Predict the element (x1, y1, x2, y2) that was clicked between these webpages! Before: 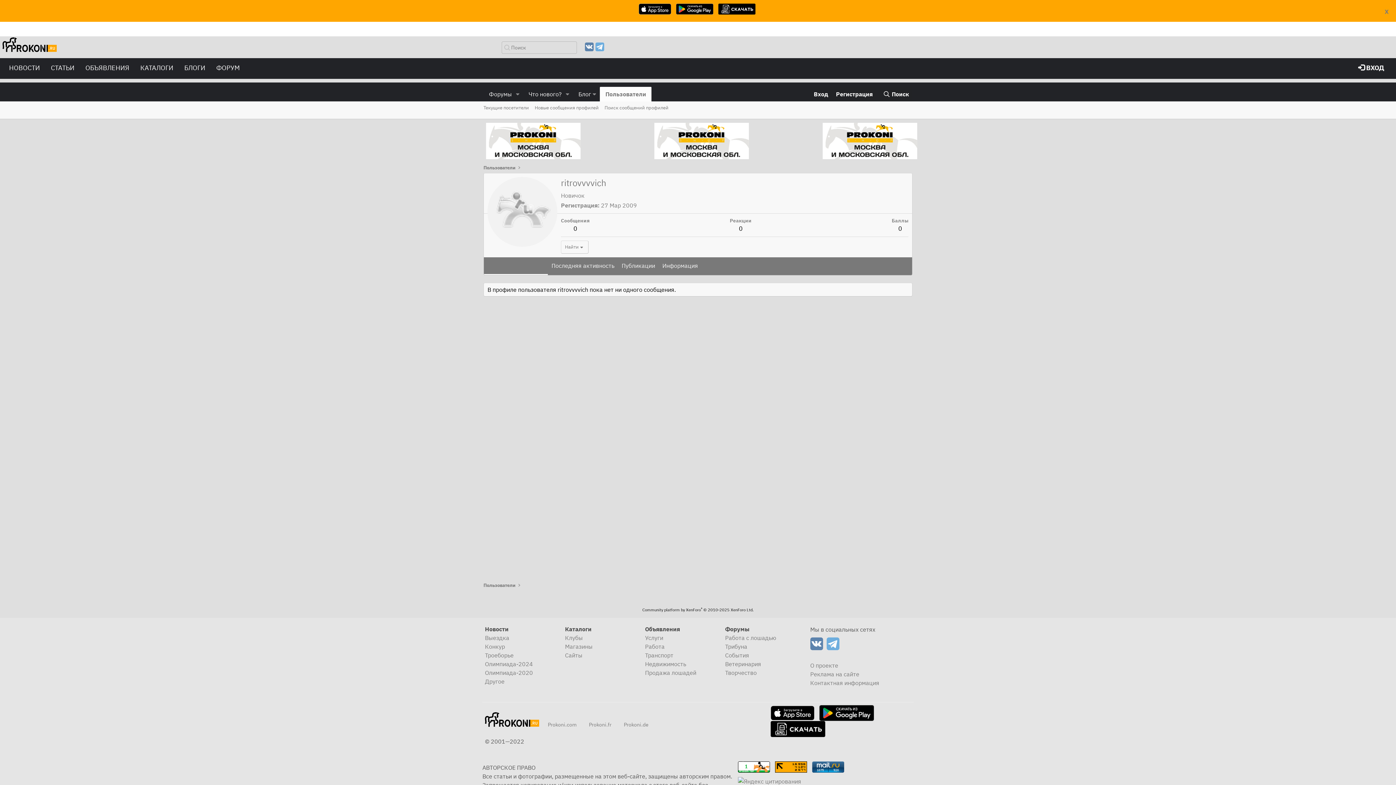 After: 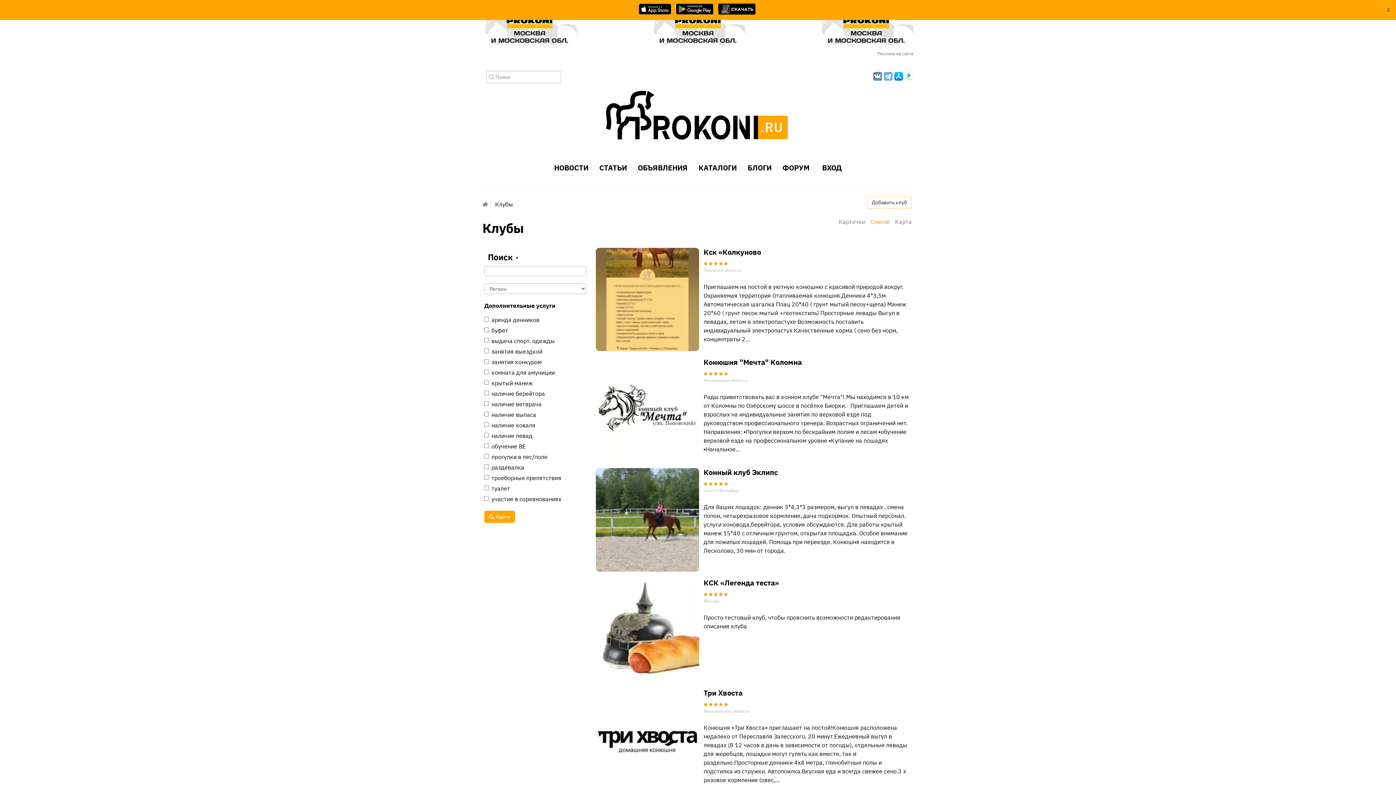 Action: label: Клубы bbox: (565, 634, 582, 641)